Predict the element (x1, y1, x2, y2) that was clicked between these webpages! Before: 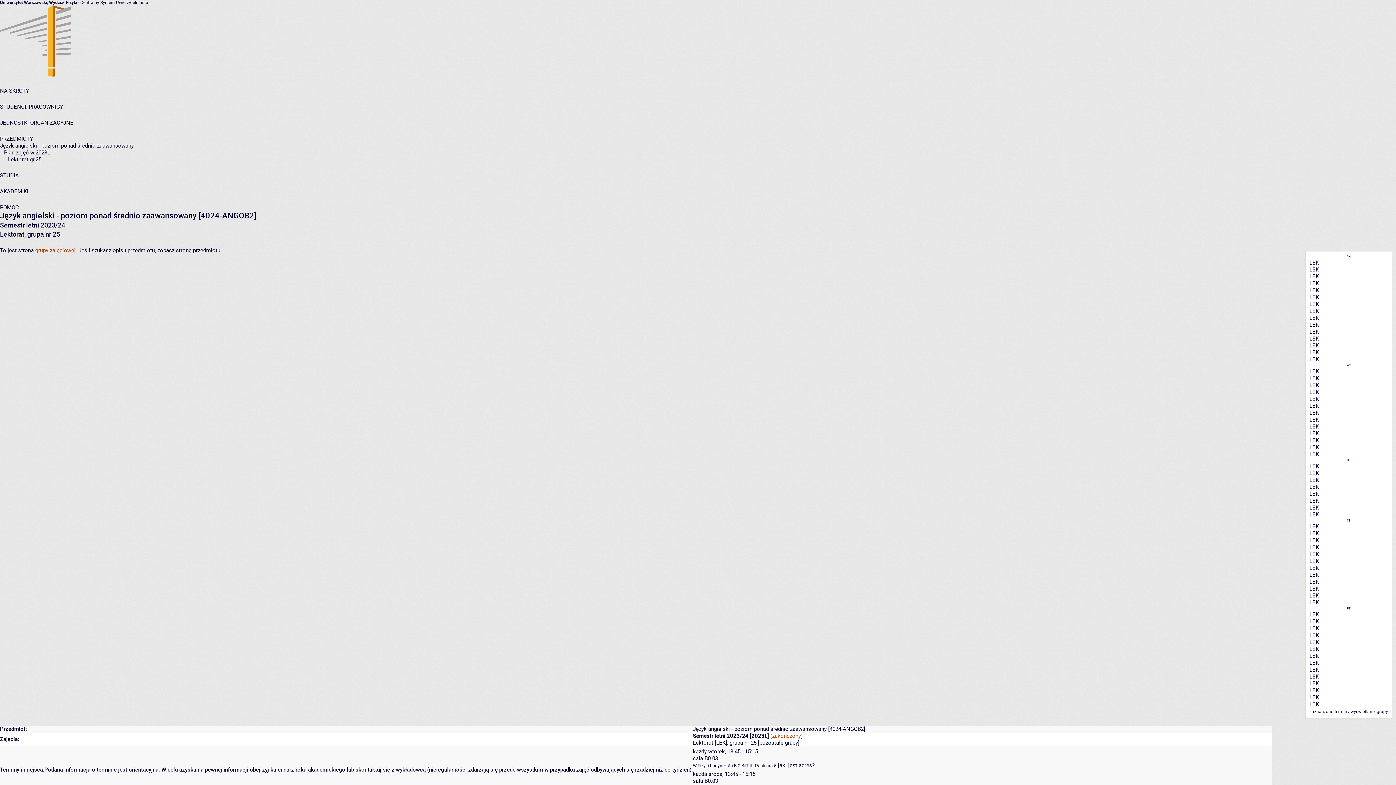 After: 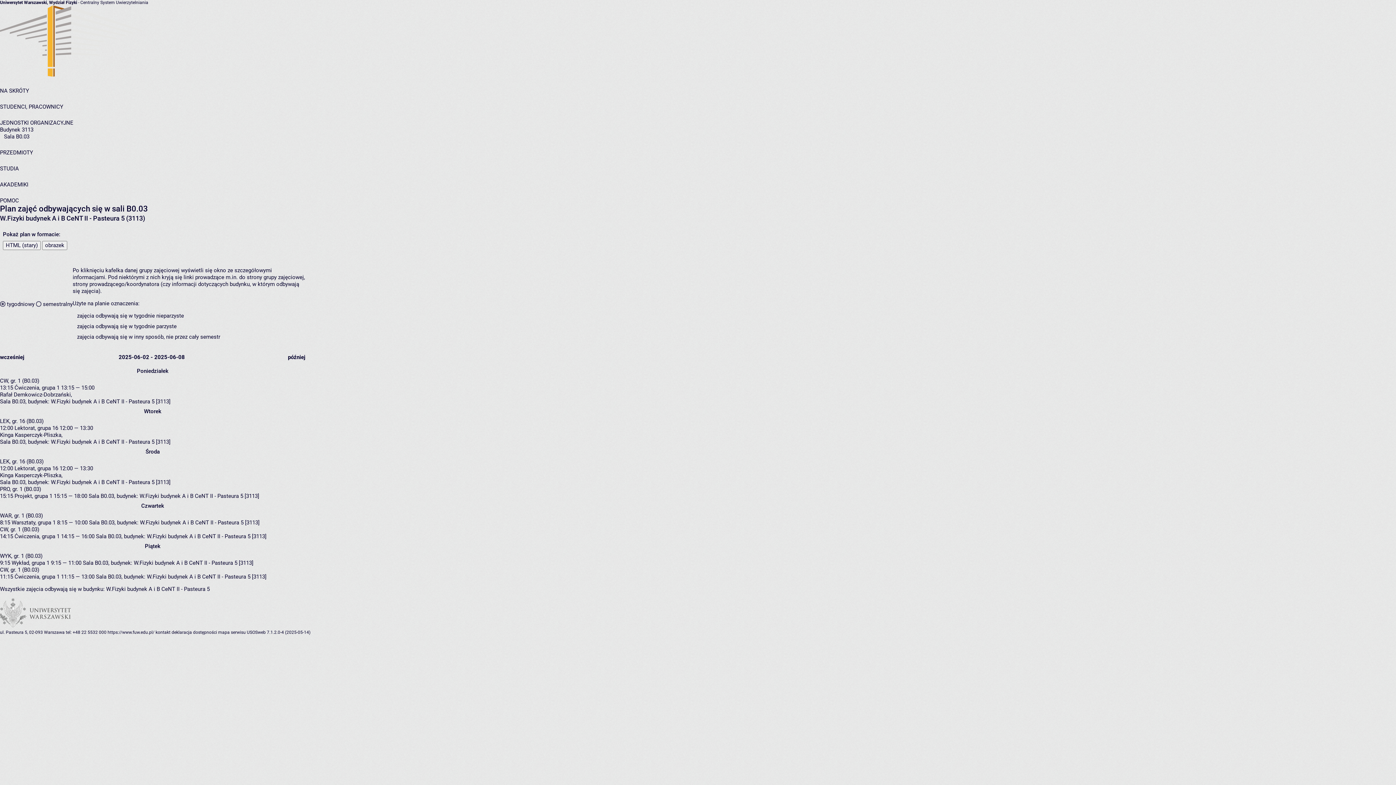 Action: label: sala B0.03 bbox: (693, 778, 718, 784)